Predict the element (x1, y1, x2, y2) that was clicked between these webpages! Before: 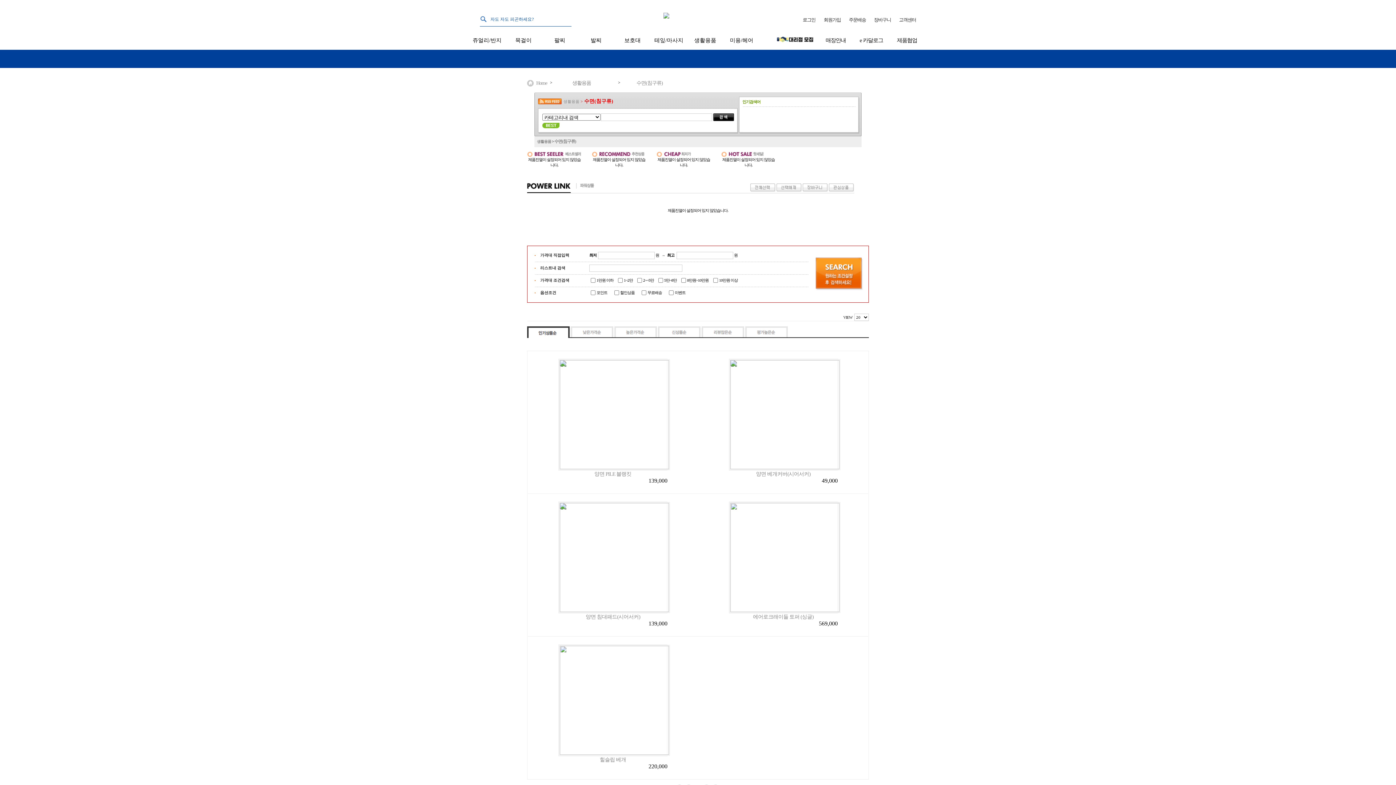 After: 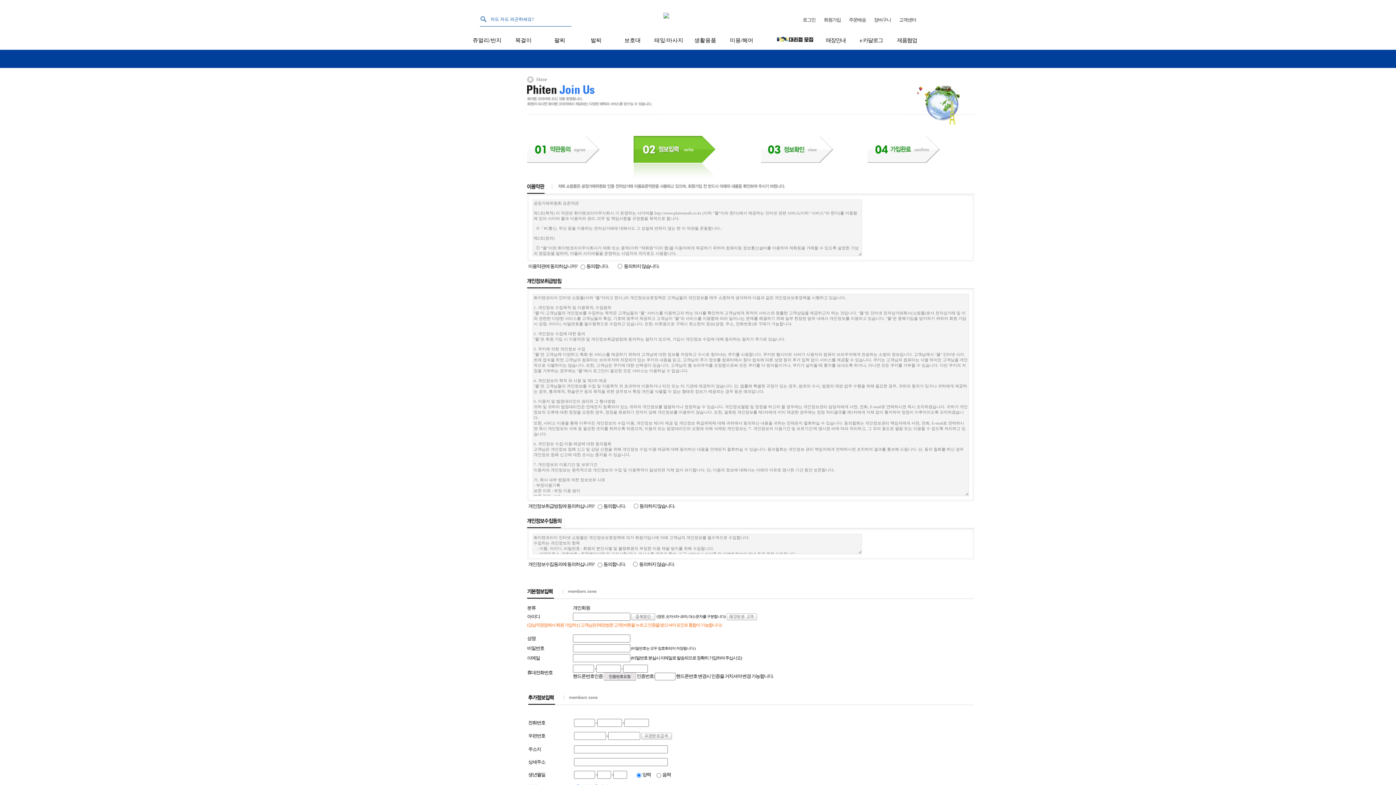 Action: label: 회원가입 bbox: (824, 17, 841, 22)